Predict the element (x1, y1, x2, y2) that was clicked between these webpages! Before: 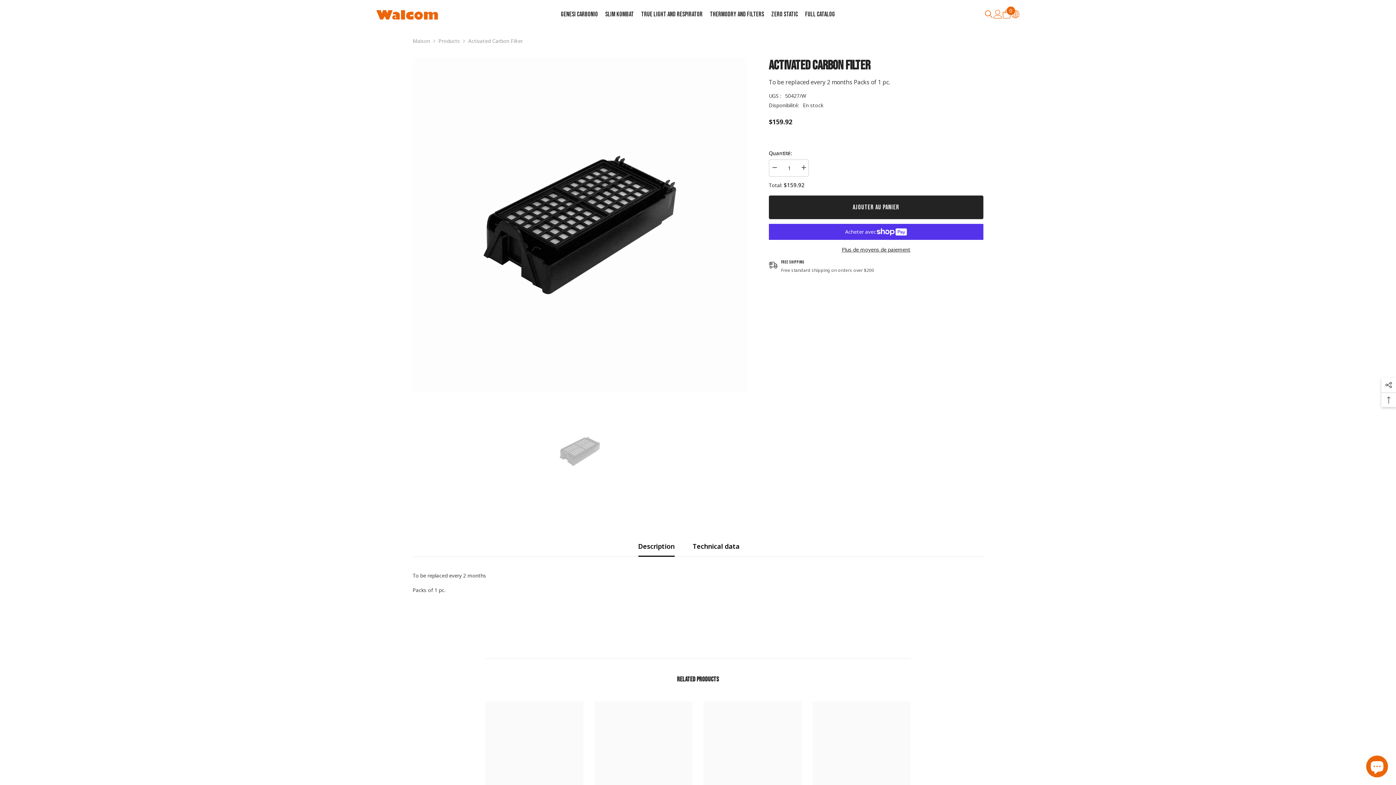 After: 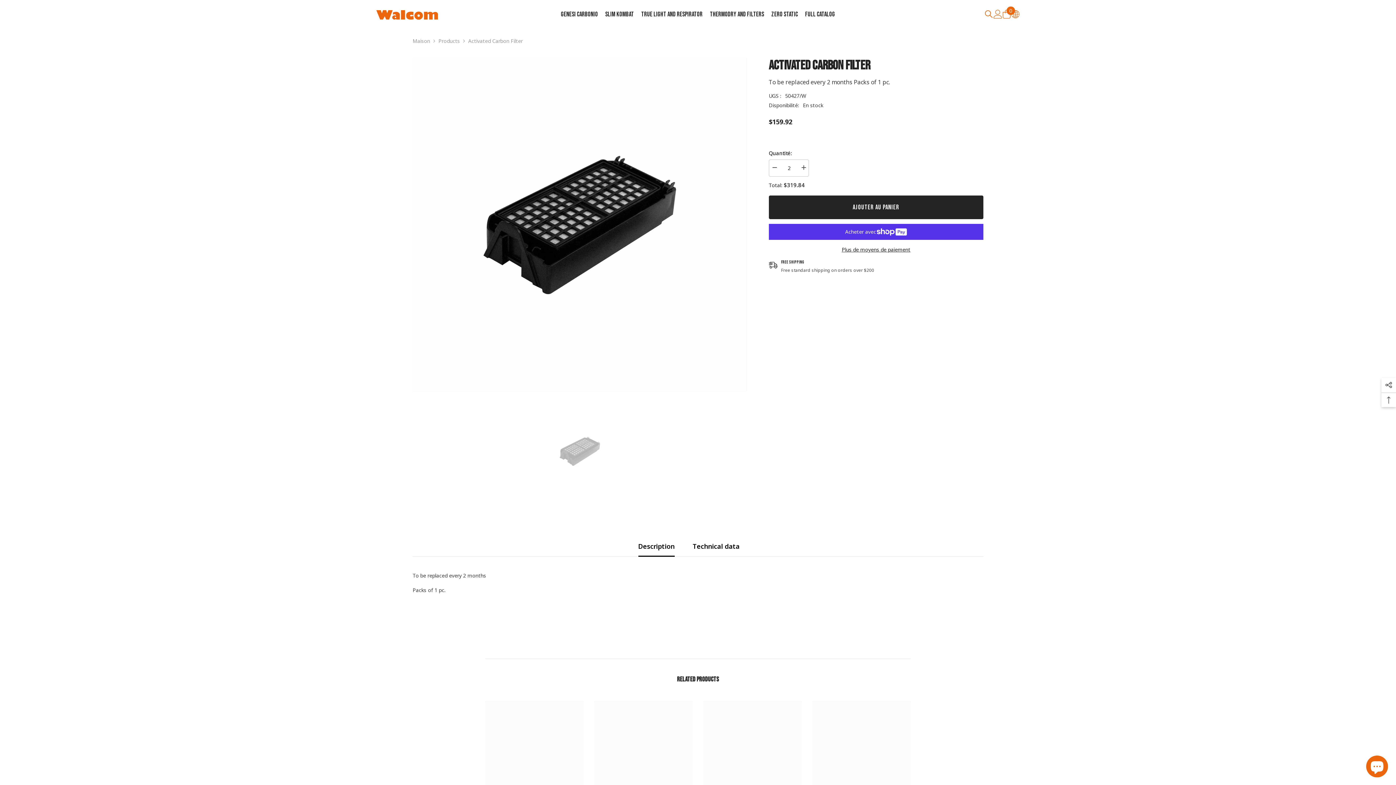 Action: label: Augmenter la quantité pour Activated carbon filter bbox: (798, 159, 808, 176)